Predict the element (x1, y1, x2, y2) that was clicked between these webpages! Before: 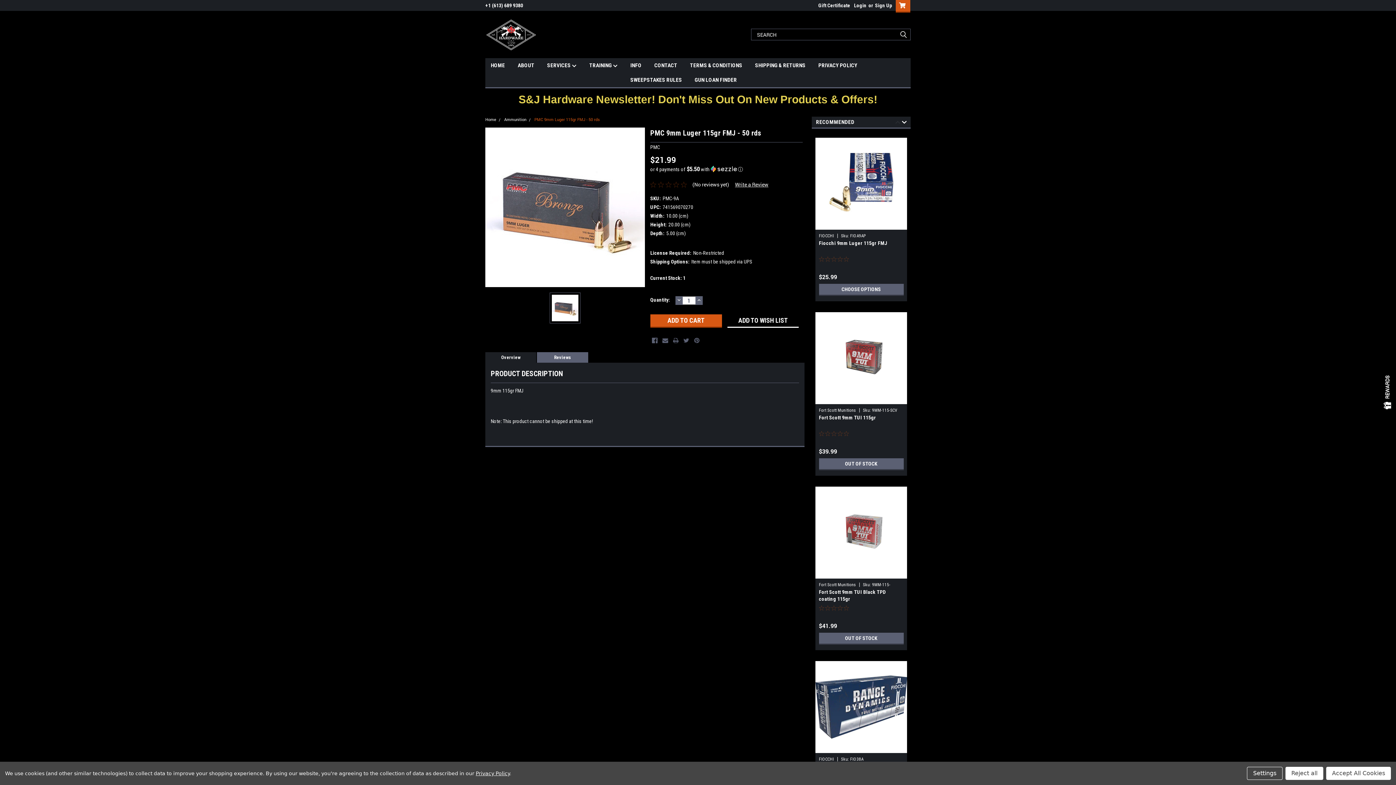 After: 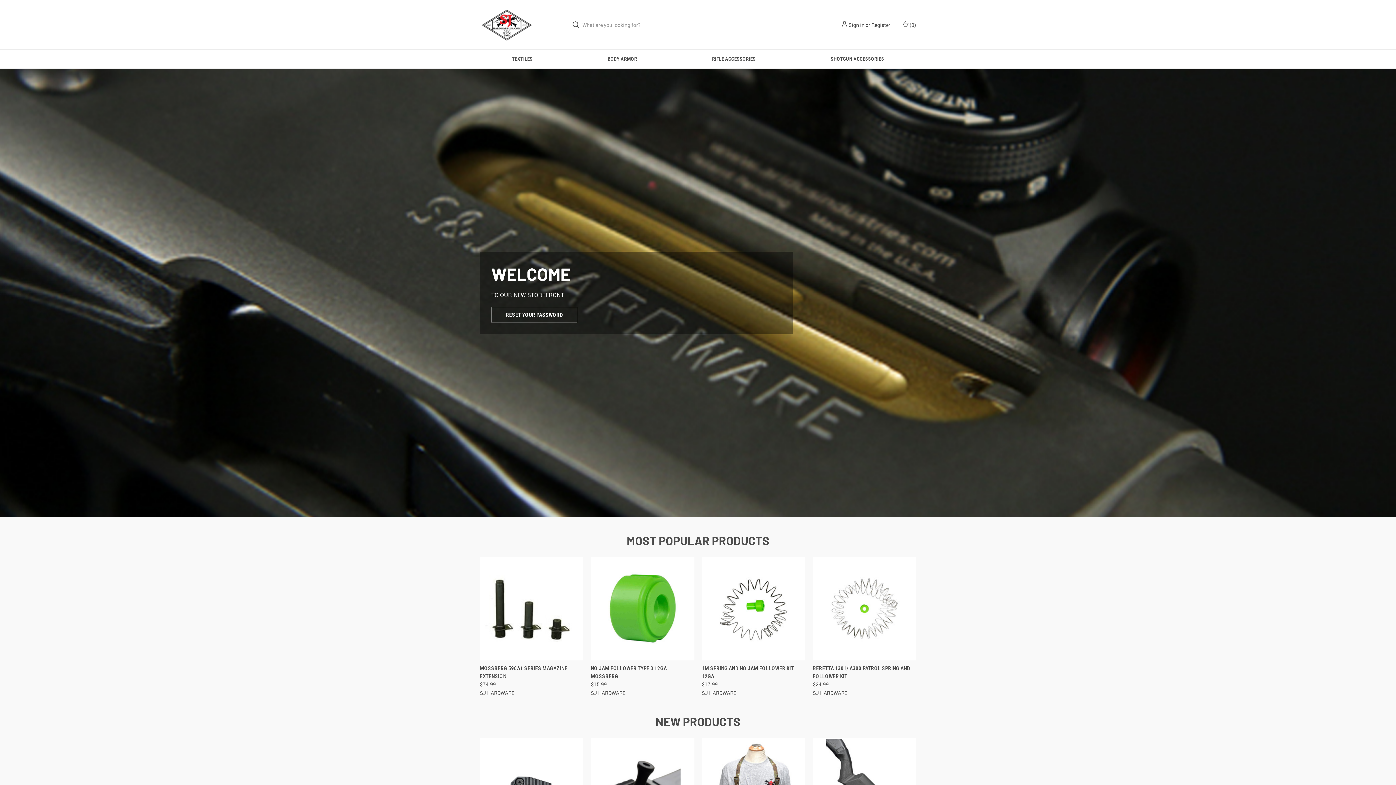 Action: label: Home bbox: (485, 116, 496, 122)